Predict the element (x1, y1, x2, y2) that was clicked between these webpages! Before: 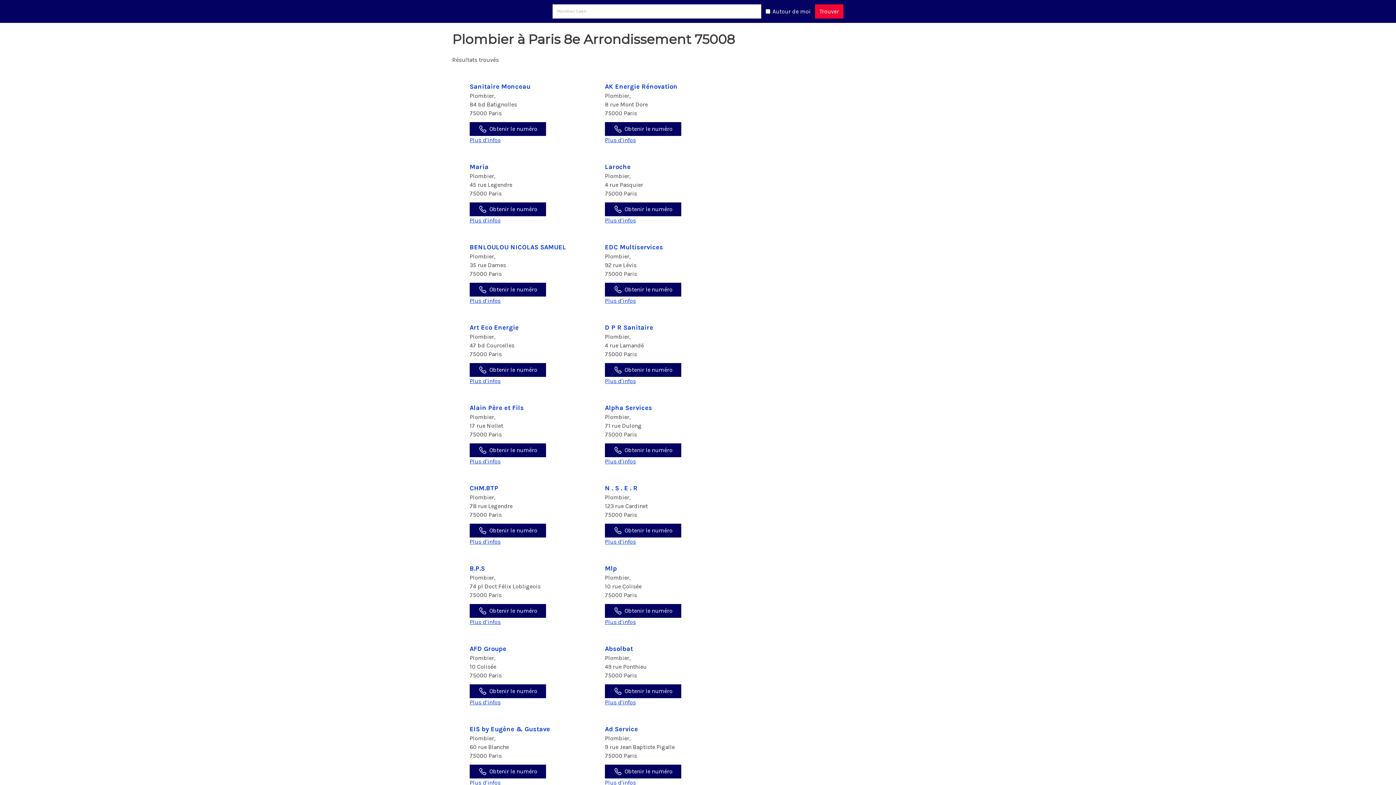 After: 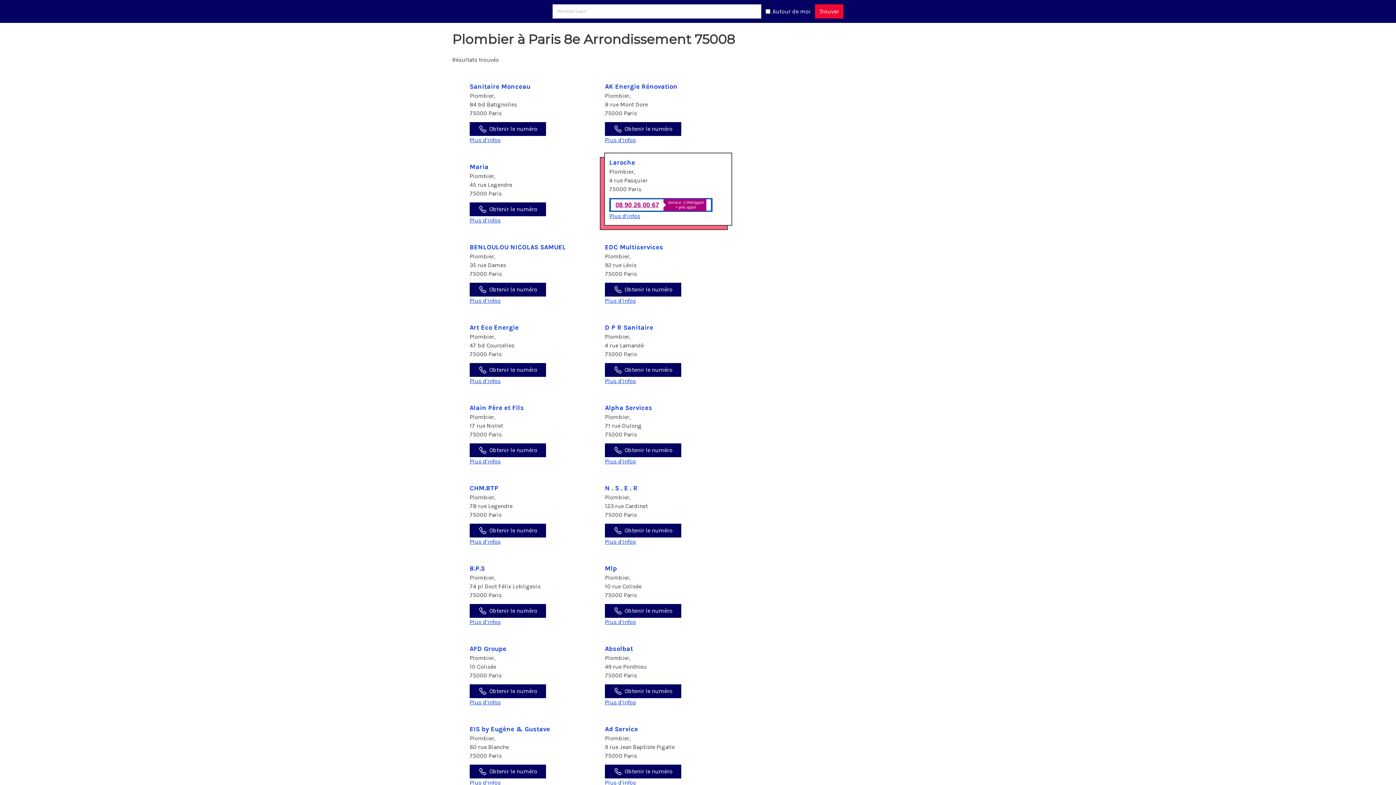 Action: bbox: (605, 202, 681, 216) label: Obtenir le numéro